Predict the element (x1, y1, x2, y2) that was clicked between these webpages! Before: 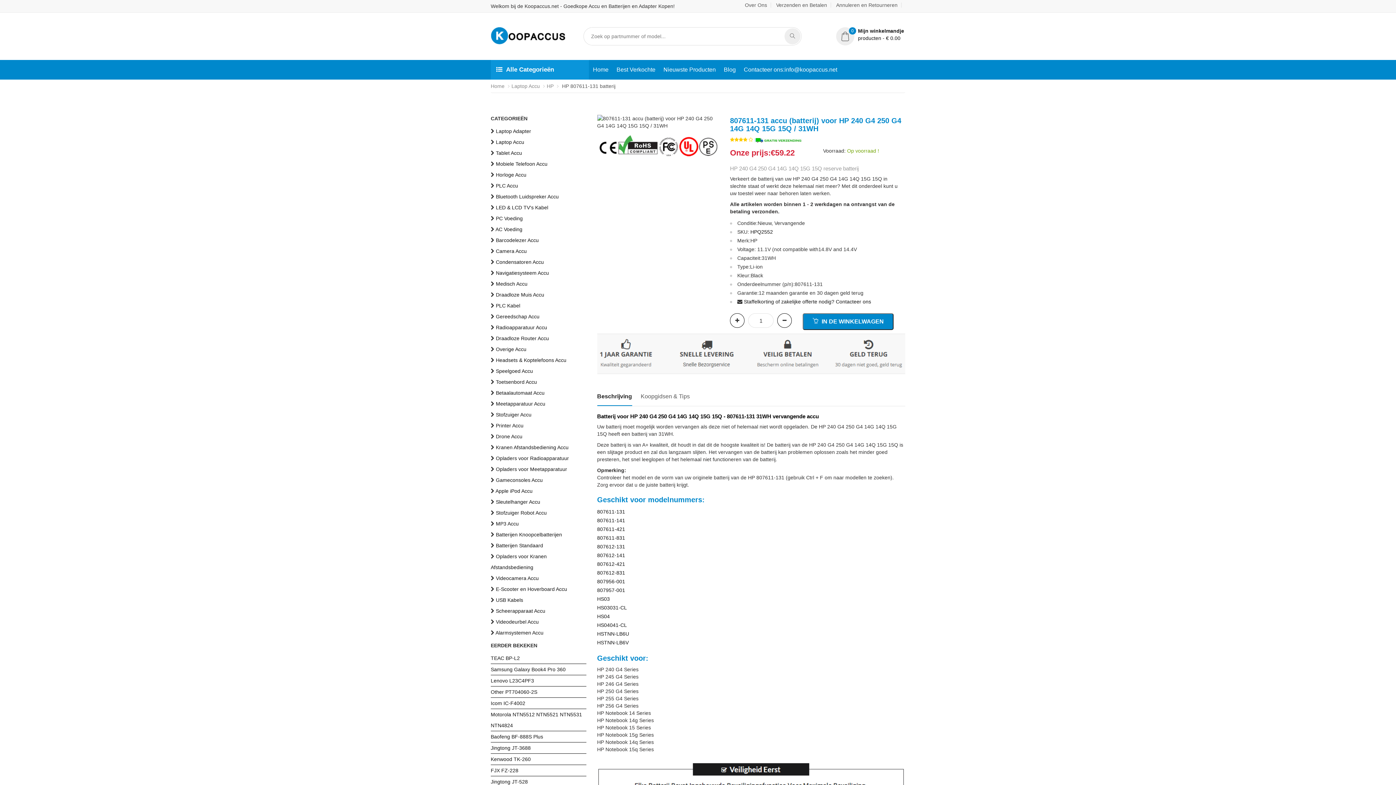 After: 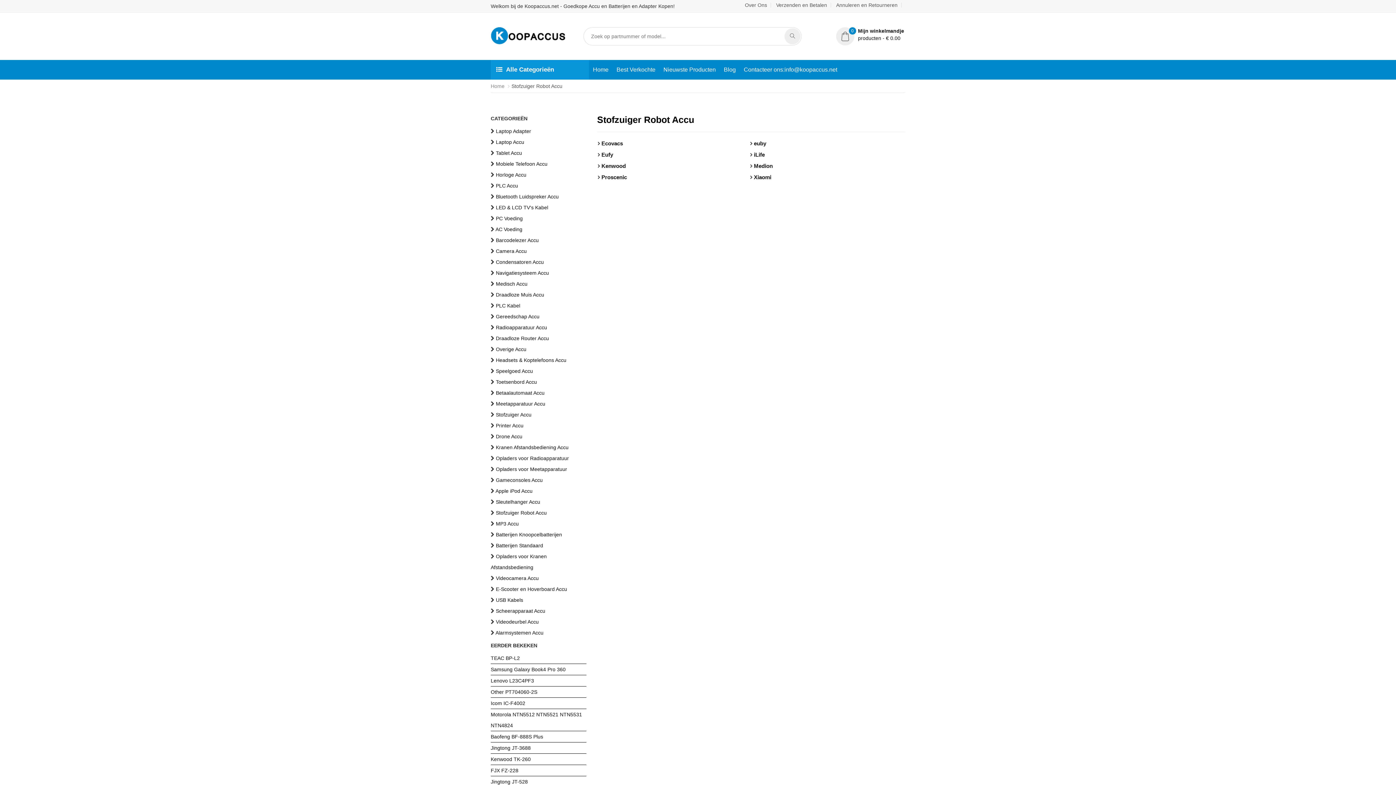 Action: label: Stofzuiger Robot Accu bbox: (496, 510, 546, 516)